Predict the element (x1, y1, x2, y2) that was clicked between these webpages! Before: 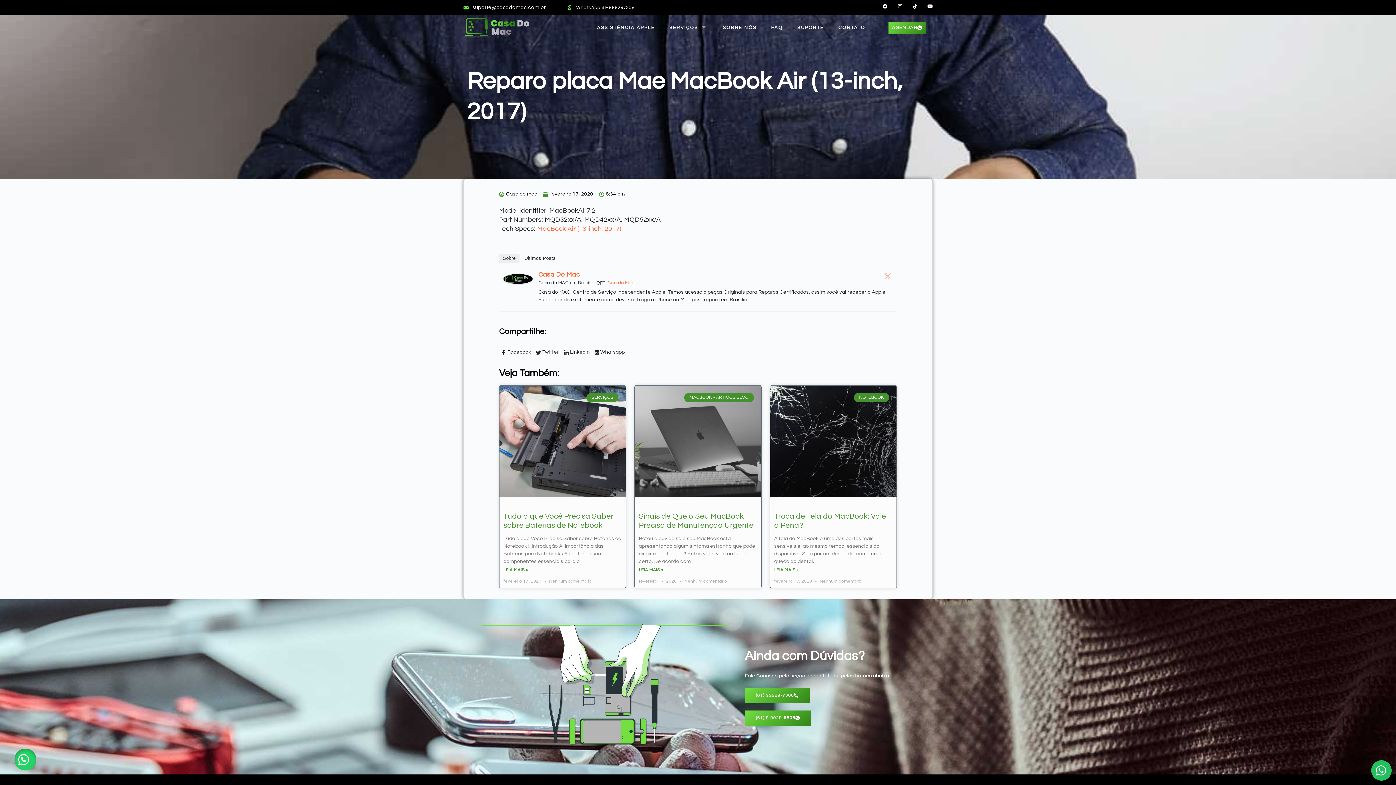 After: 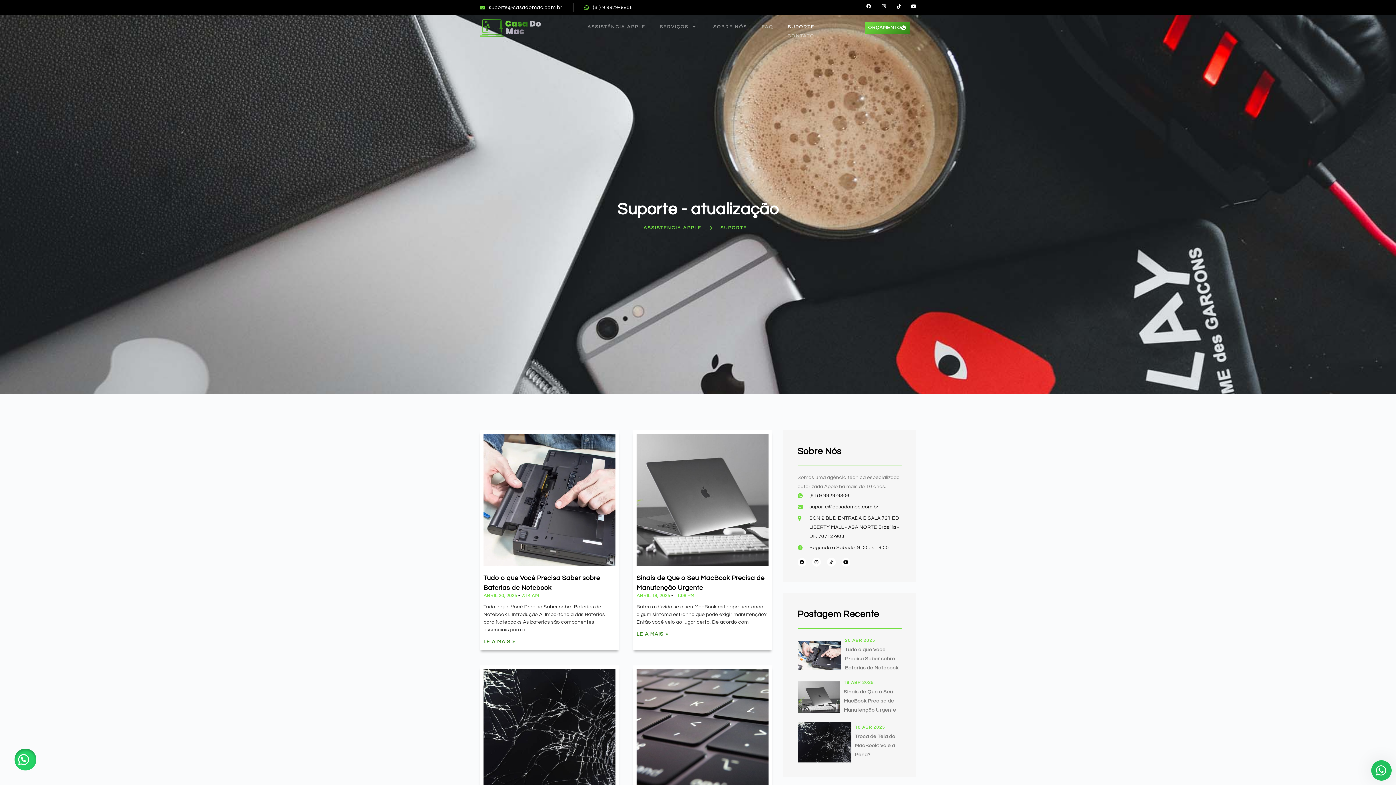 Action: bbox: (790, 22, 831, 33) label: SUPORTE